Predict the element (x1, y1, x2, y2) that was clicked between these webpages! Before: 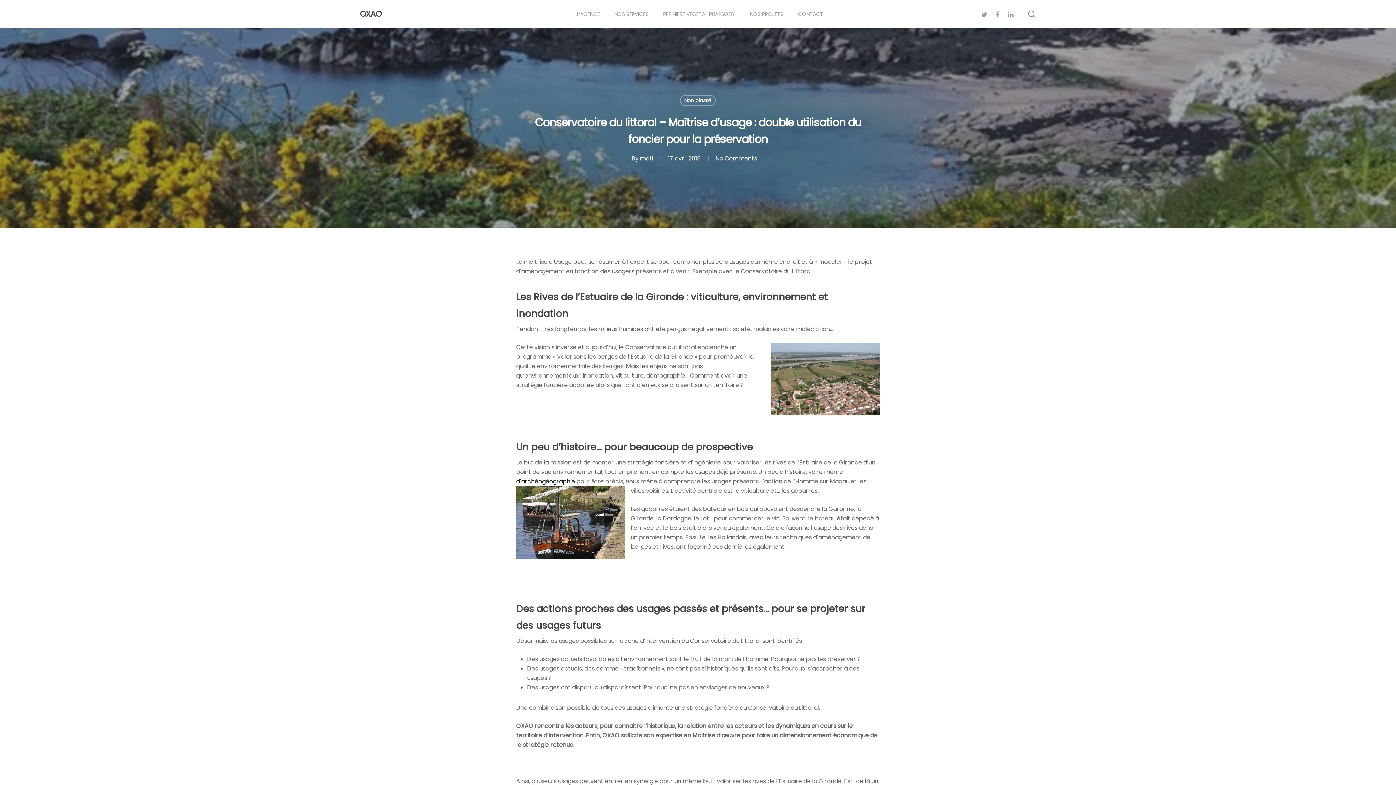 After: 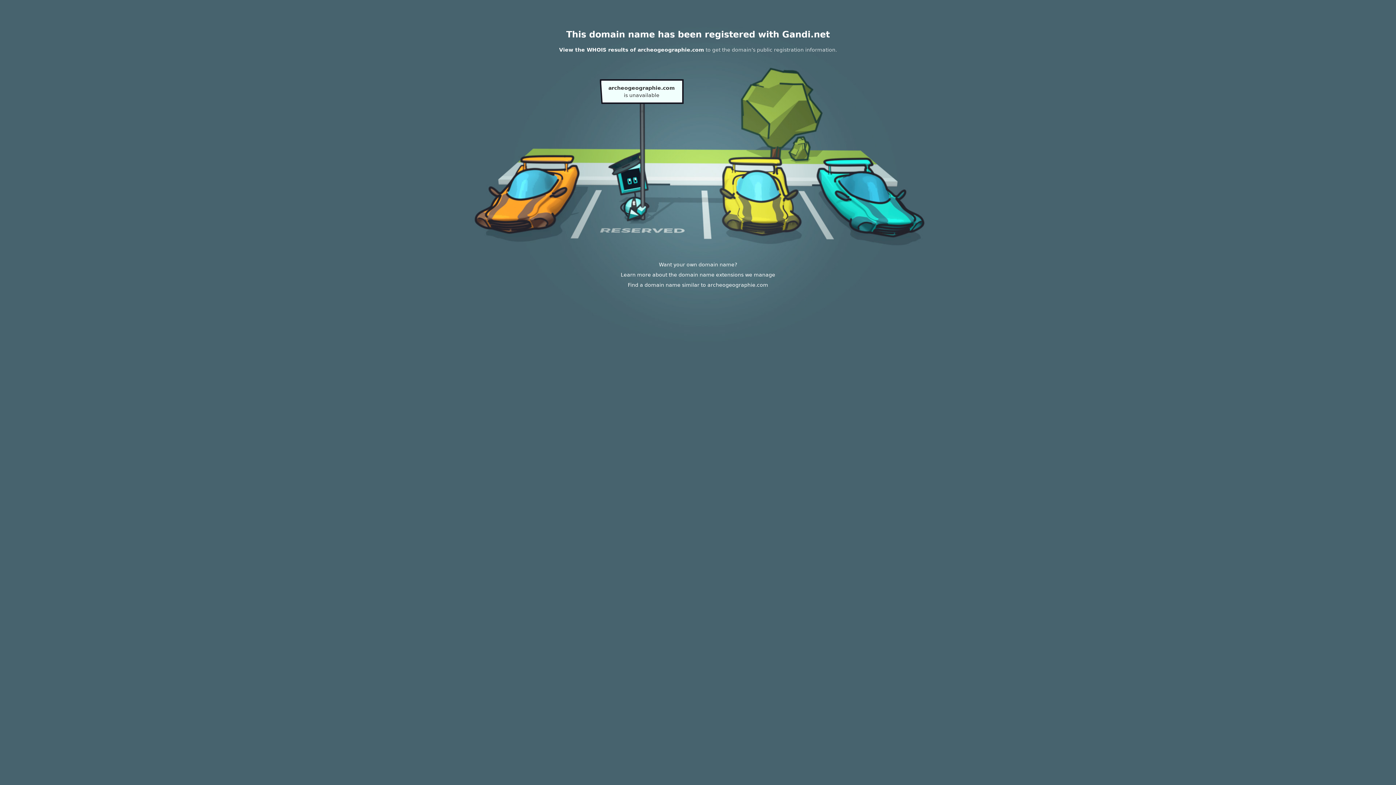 Action: label: d’archéogéographie bbox: (516, 477, 575, 485)